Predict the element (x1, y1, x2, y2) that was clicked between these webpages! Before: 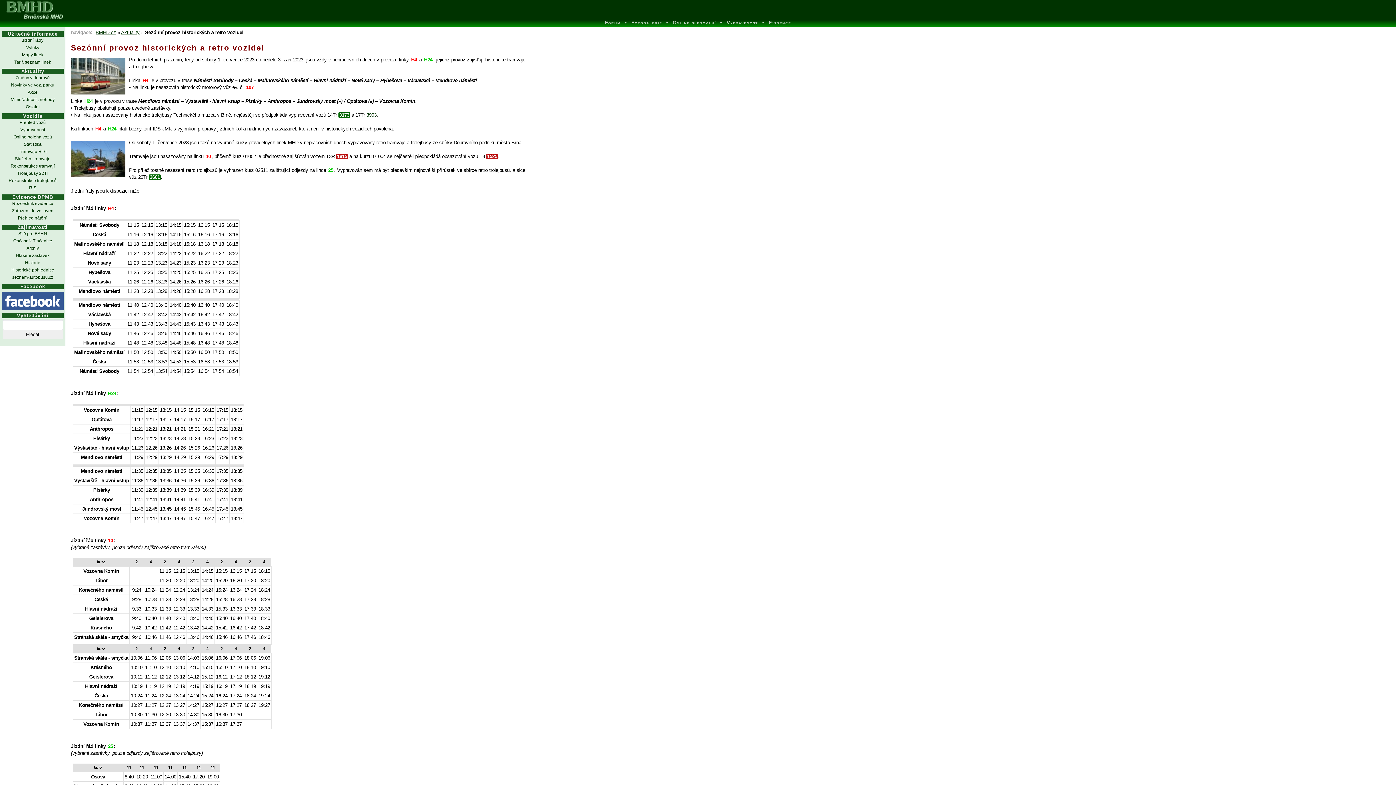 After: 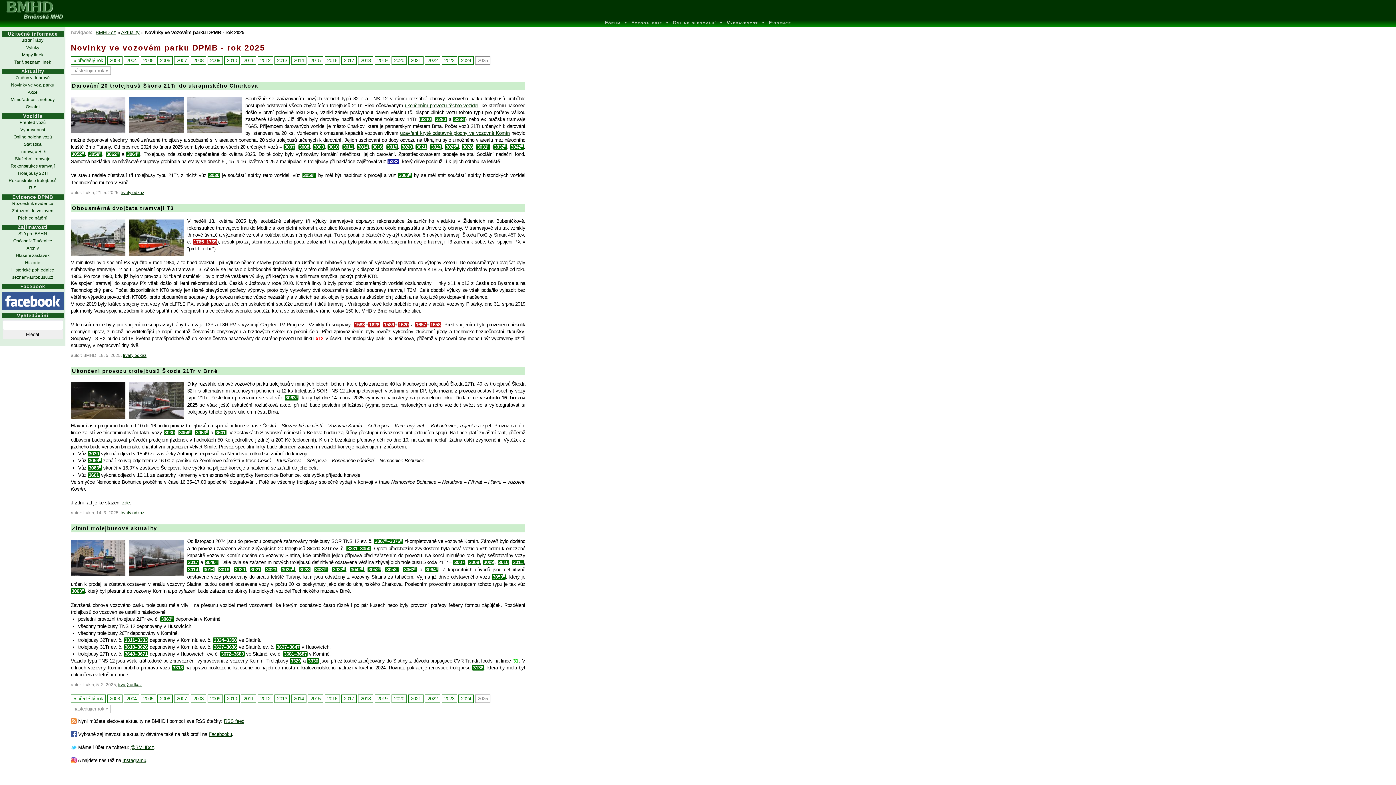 Action: label: Novinky ve voz. parku bbox: (1, 81, 63, 88)